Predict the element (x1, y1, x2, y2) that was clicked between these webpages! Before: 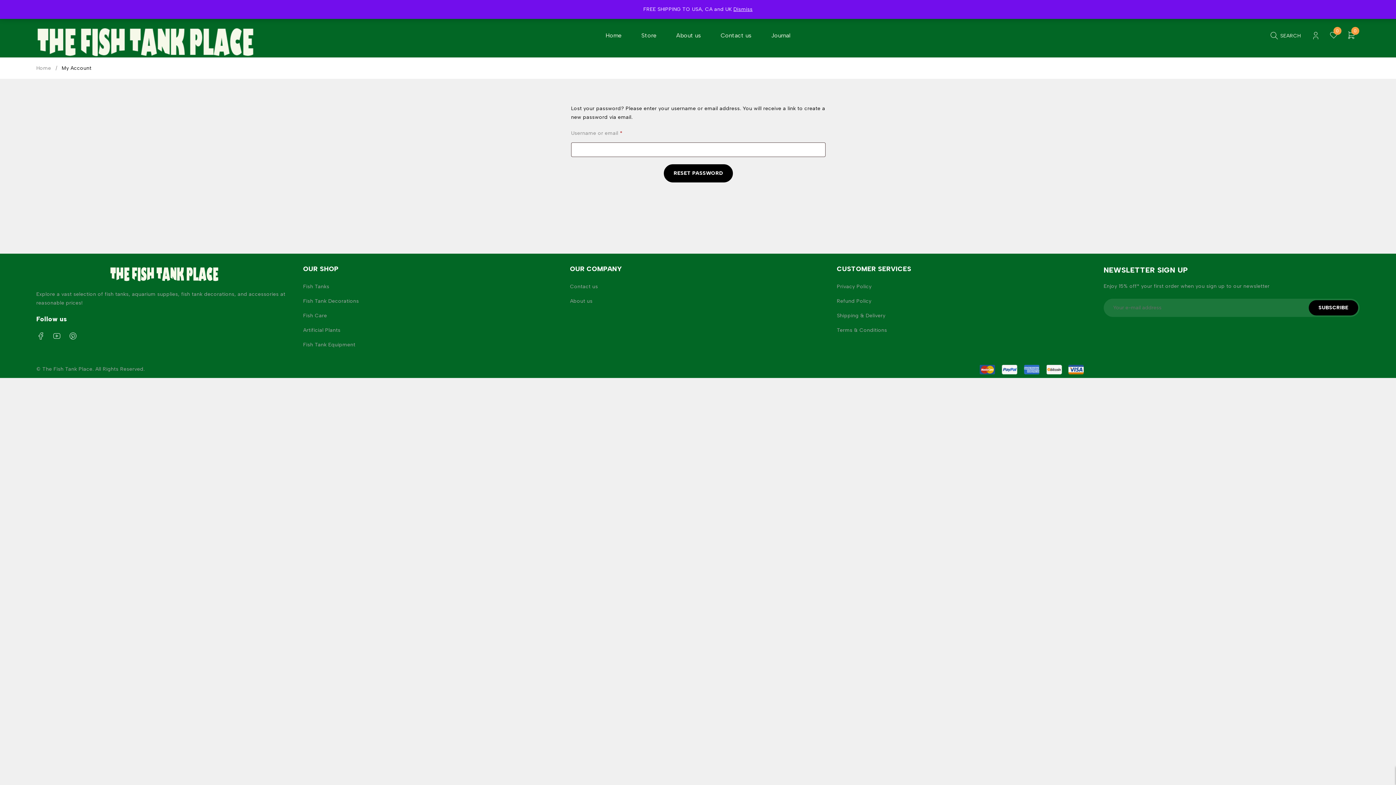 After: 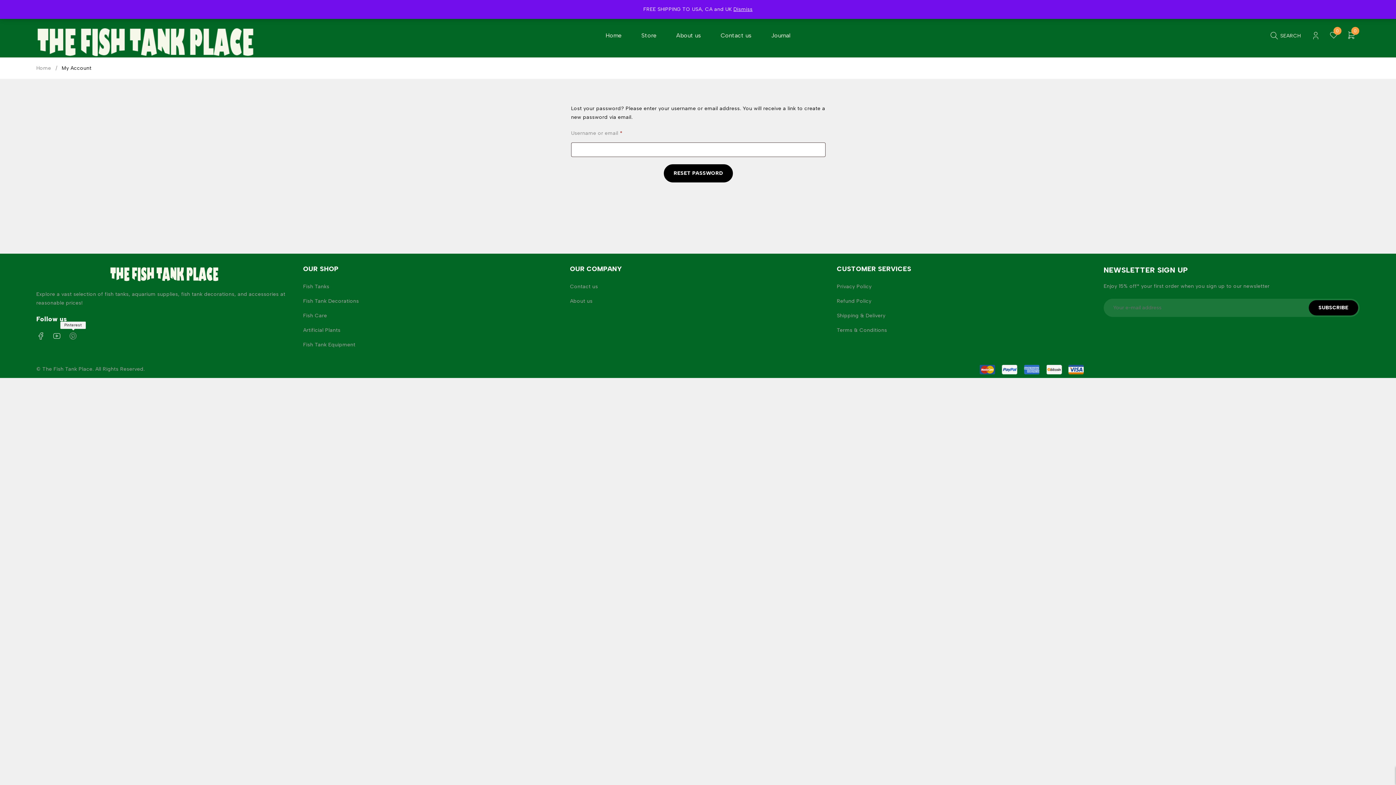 Action: bbox: (68, 331, 77, 340)